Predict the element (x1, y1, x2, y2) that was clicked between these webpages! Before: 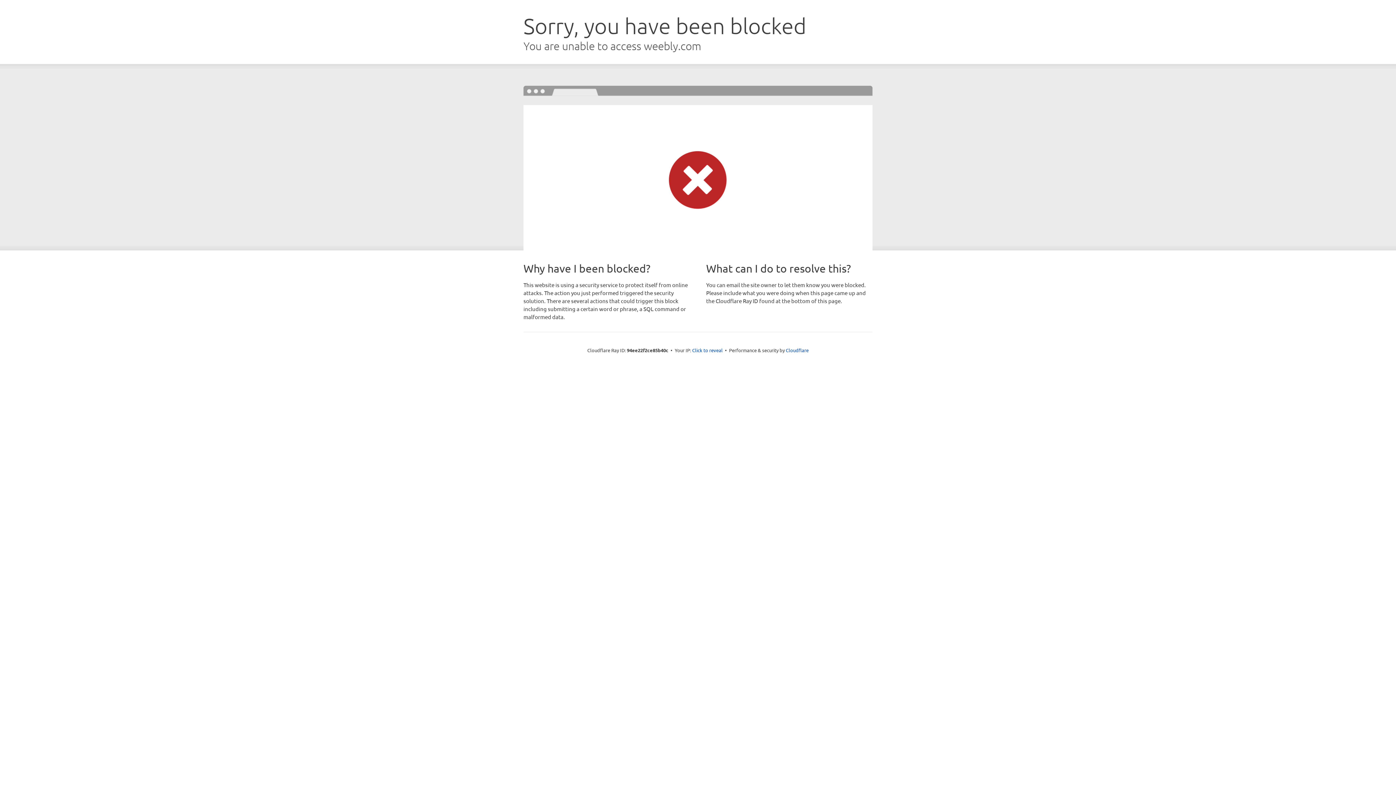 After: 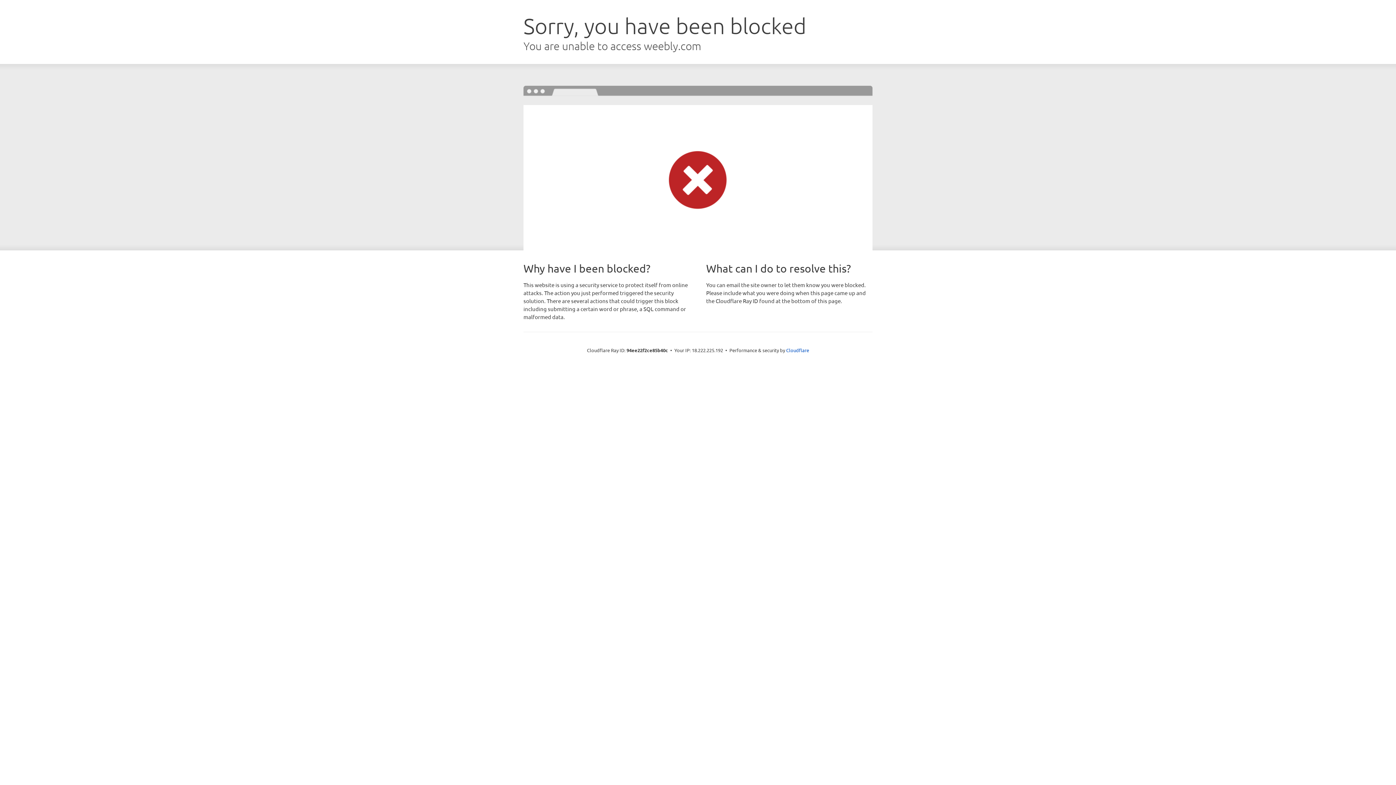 Action: bbox: (692, 346, 722, 353) label: Click to reveal